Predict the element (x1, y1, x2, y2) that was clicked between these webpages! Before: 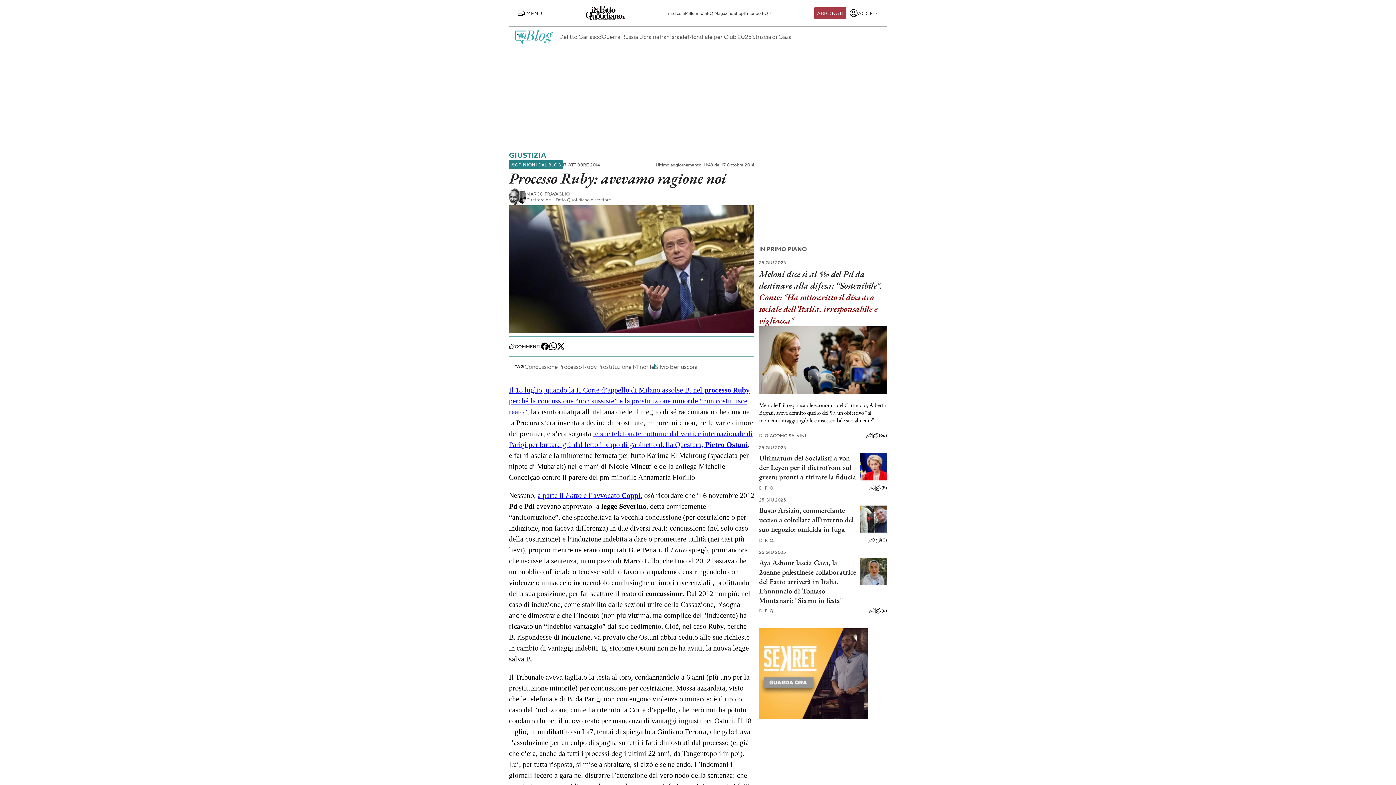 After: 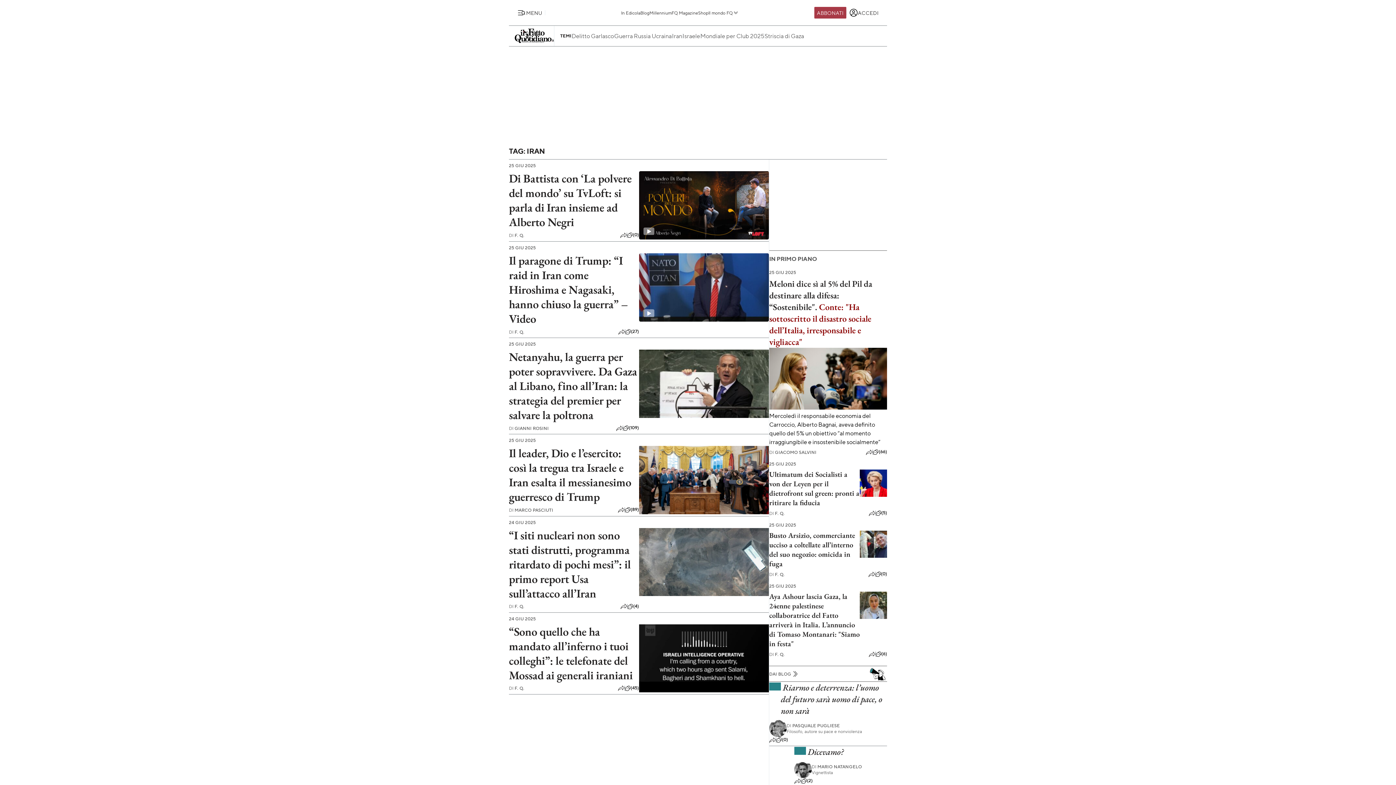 Action: bbox: (659, 32, 669, 41) label: Iran